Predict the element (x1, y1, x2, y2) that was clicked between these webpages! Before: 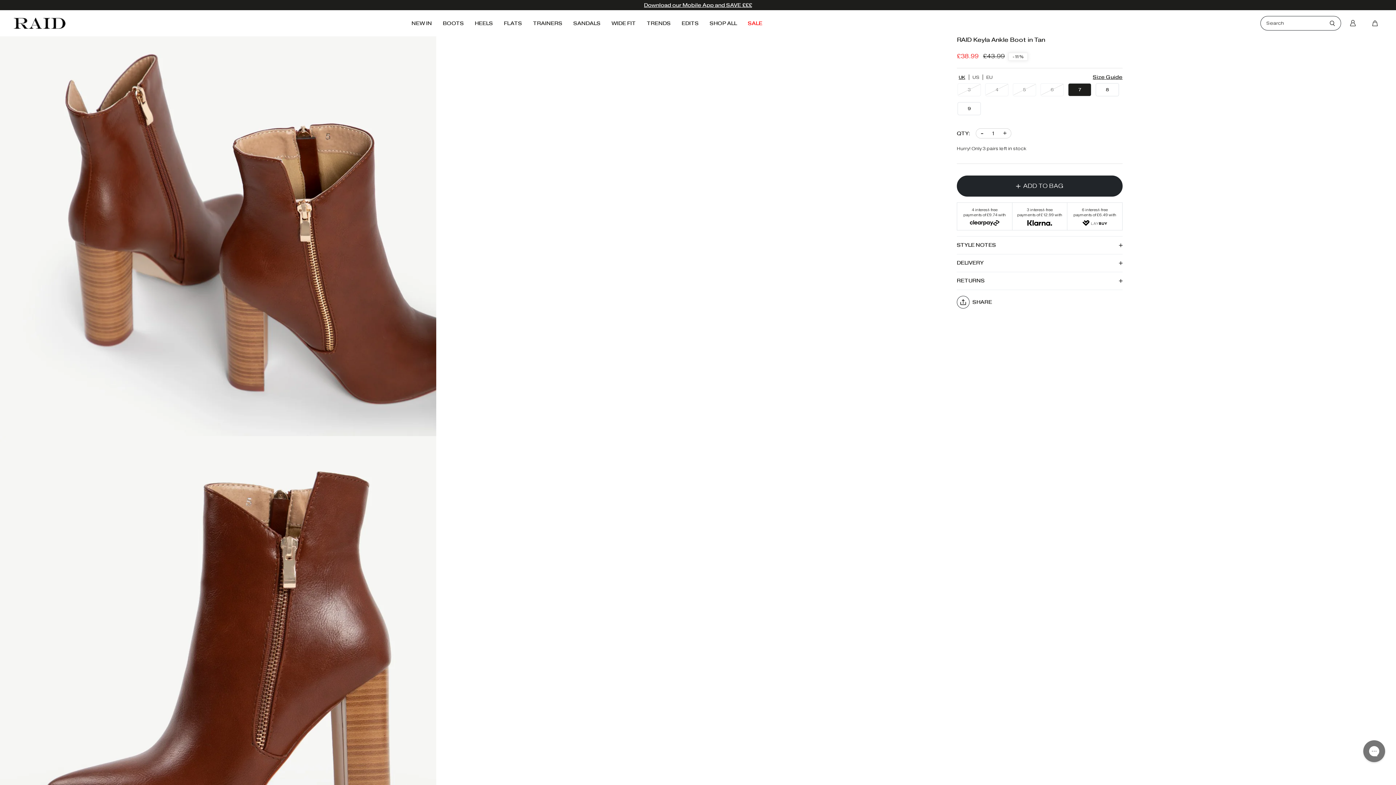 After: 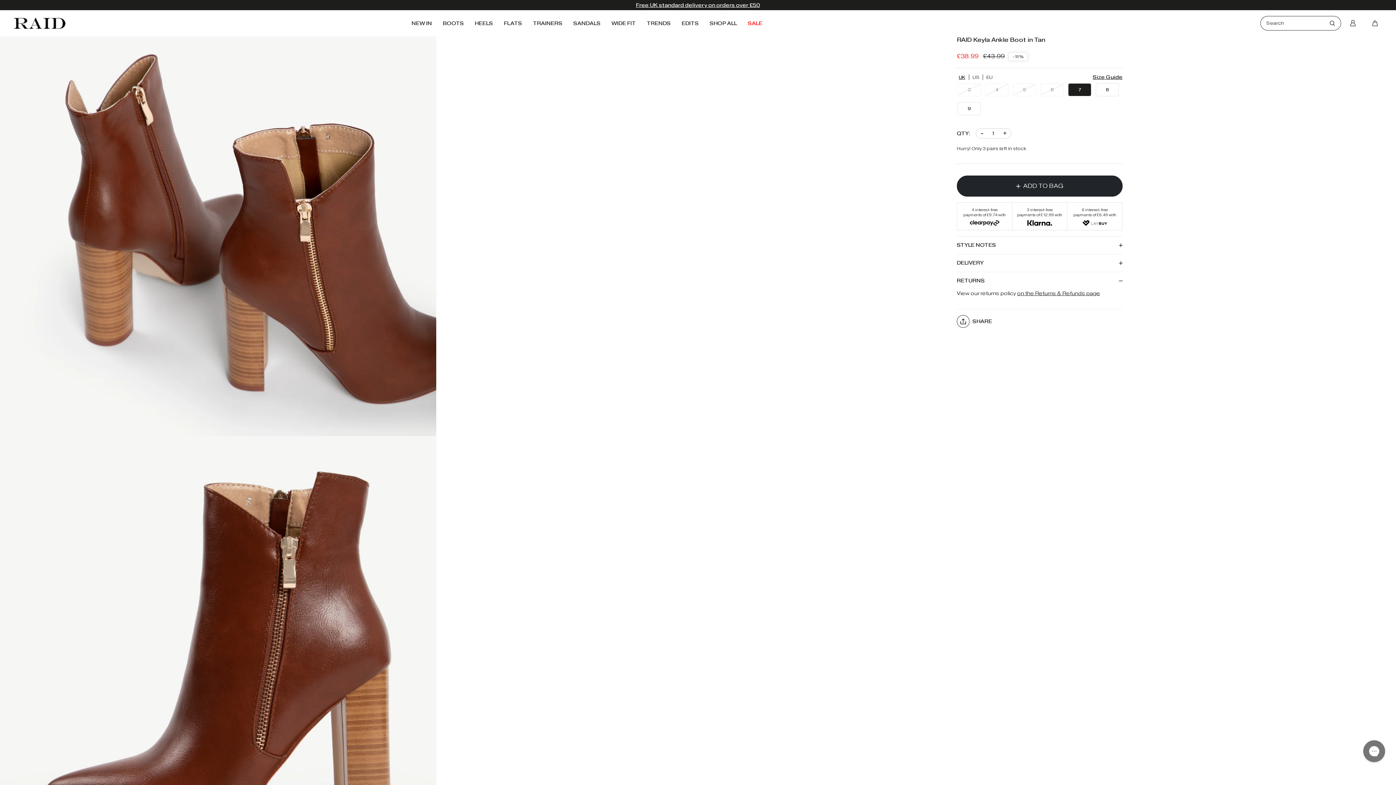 Action: label: RETURNS bbox: (957, 272, 1122, 289)